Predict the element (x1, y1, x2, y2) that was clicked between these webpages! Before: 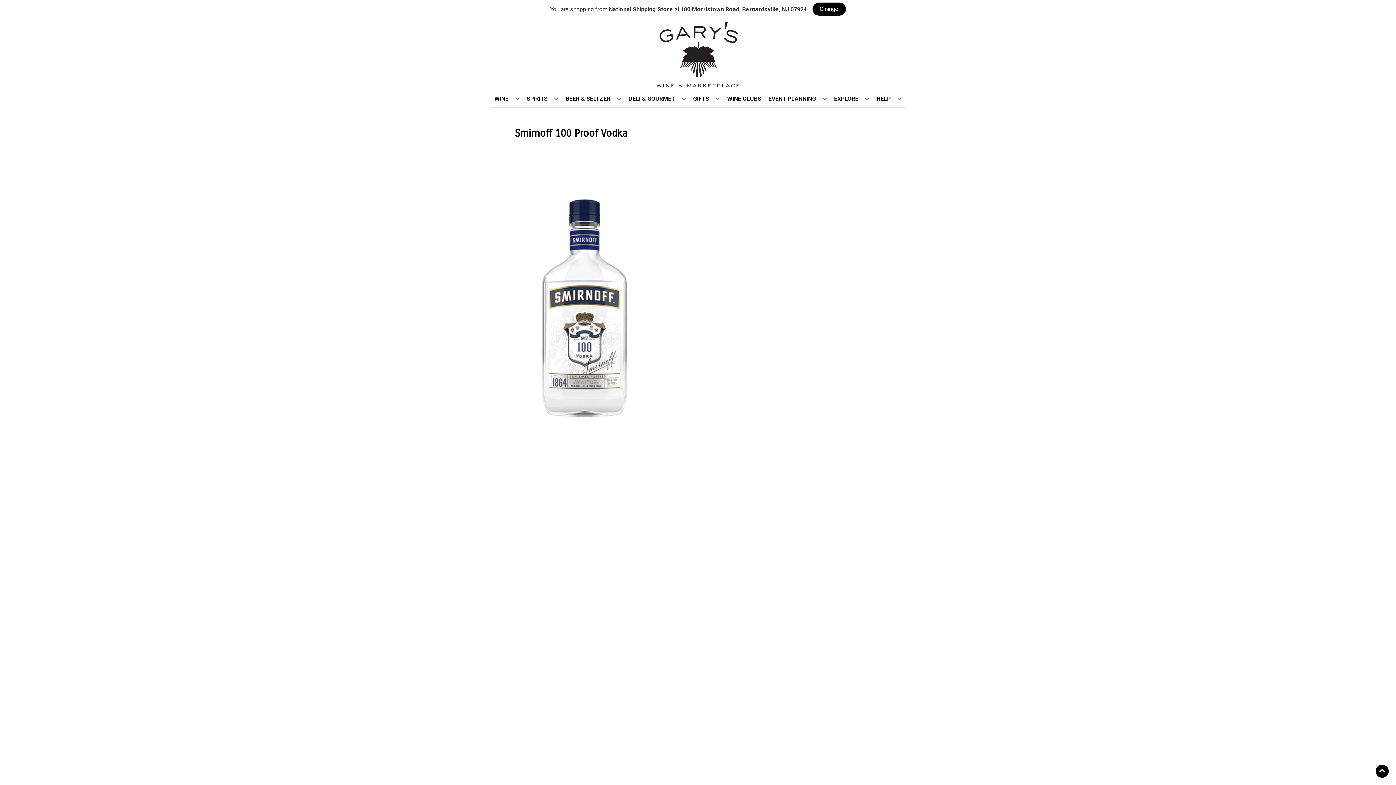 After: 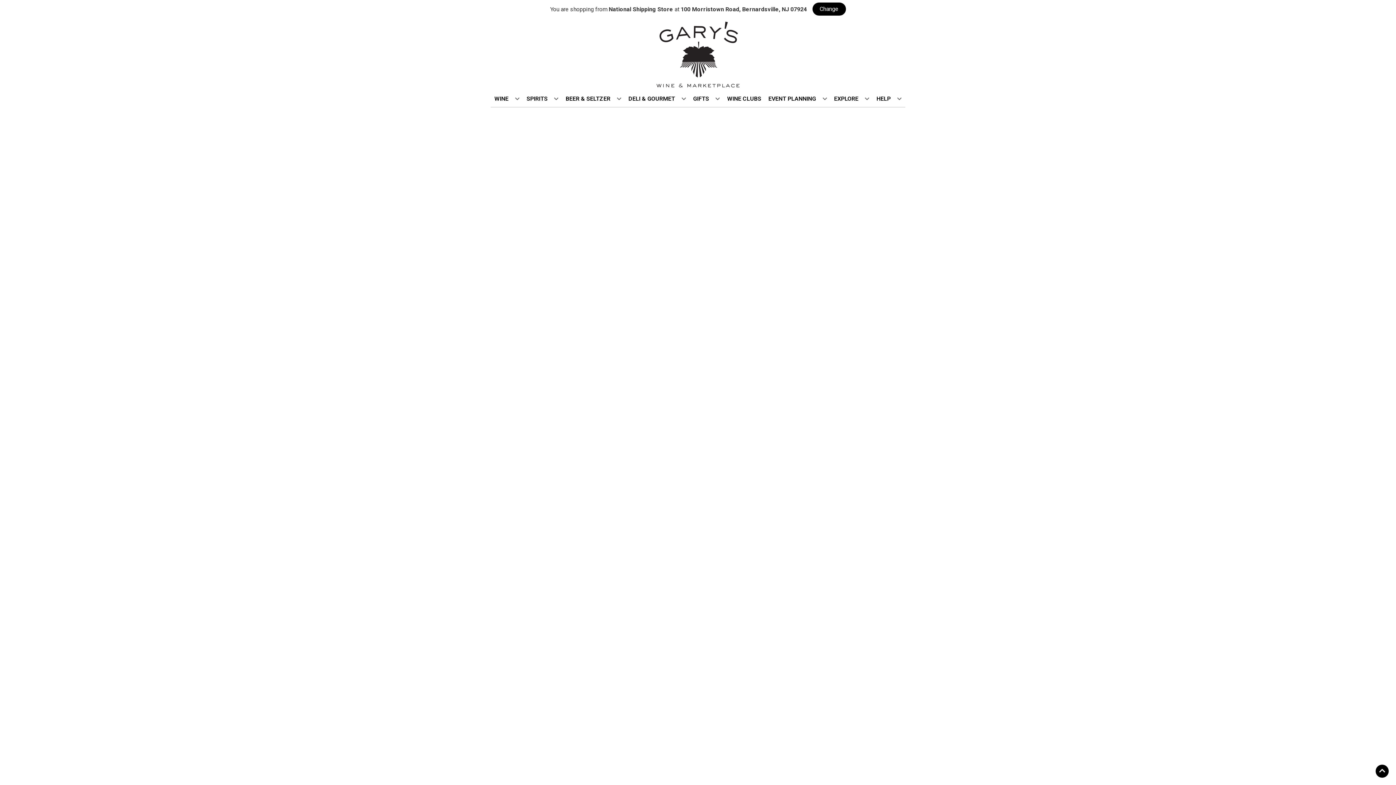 Action: label: SPIRITS bbox: (523, 90, 561, 106)